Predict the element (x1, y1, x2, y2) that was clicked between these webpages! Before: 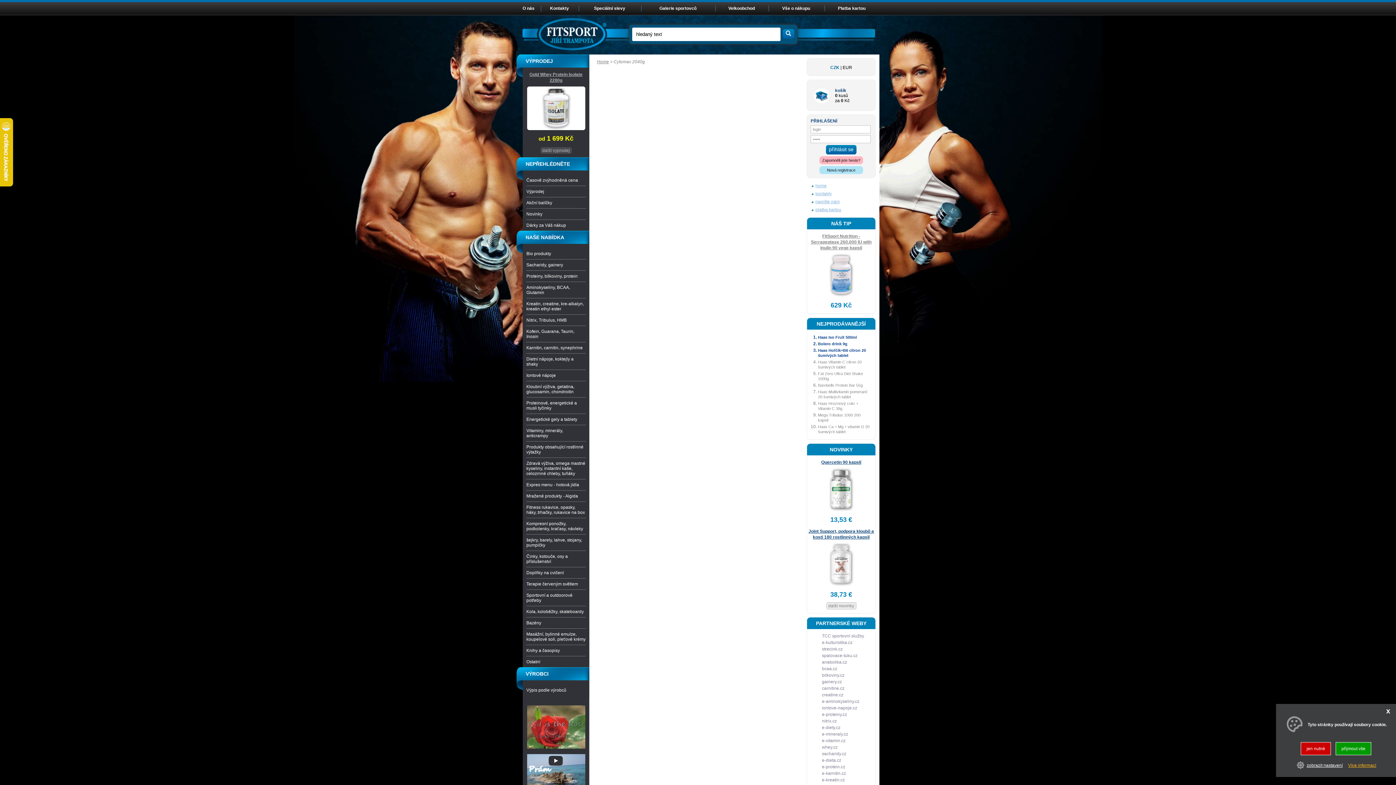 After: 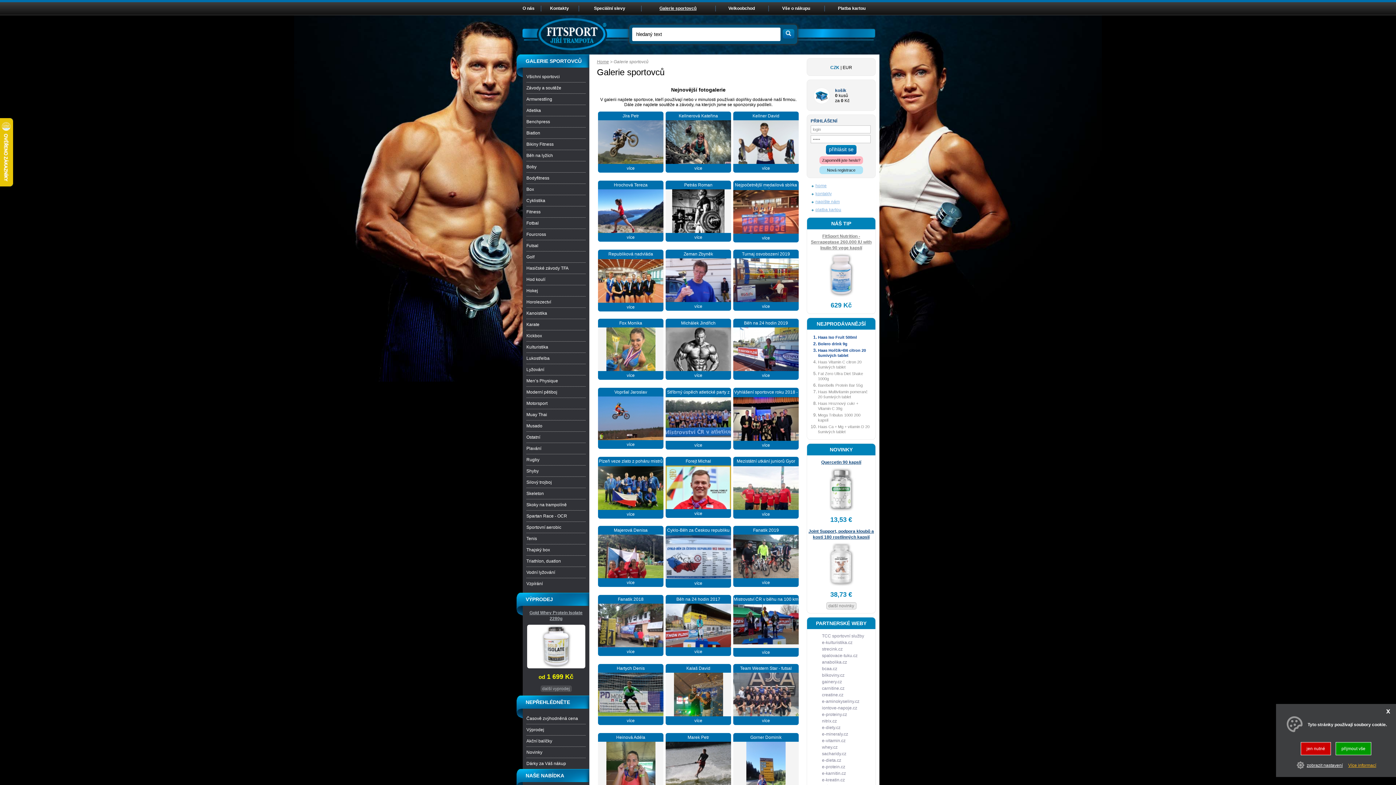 Action: label: Galerie sportovců bbox: (659, 5, 696, 10)